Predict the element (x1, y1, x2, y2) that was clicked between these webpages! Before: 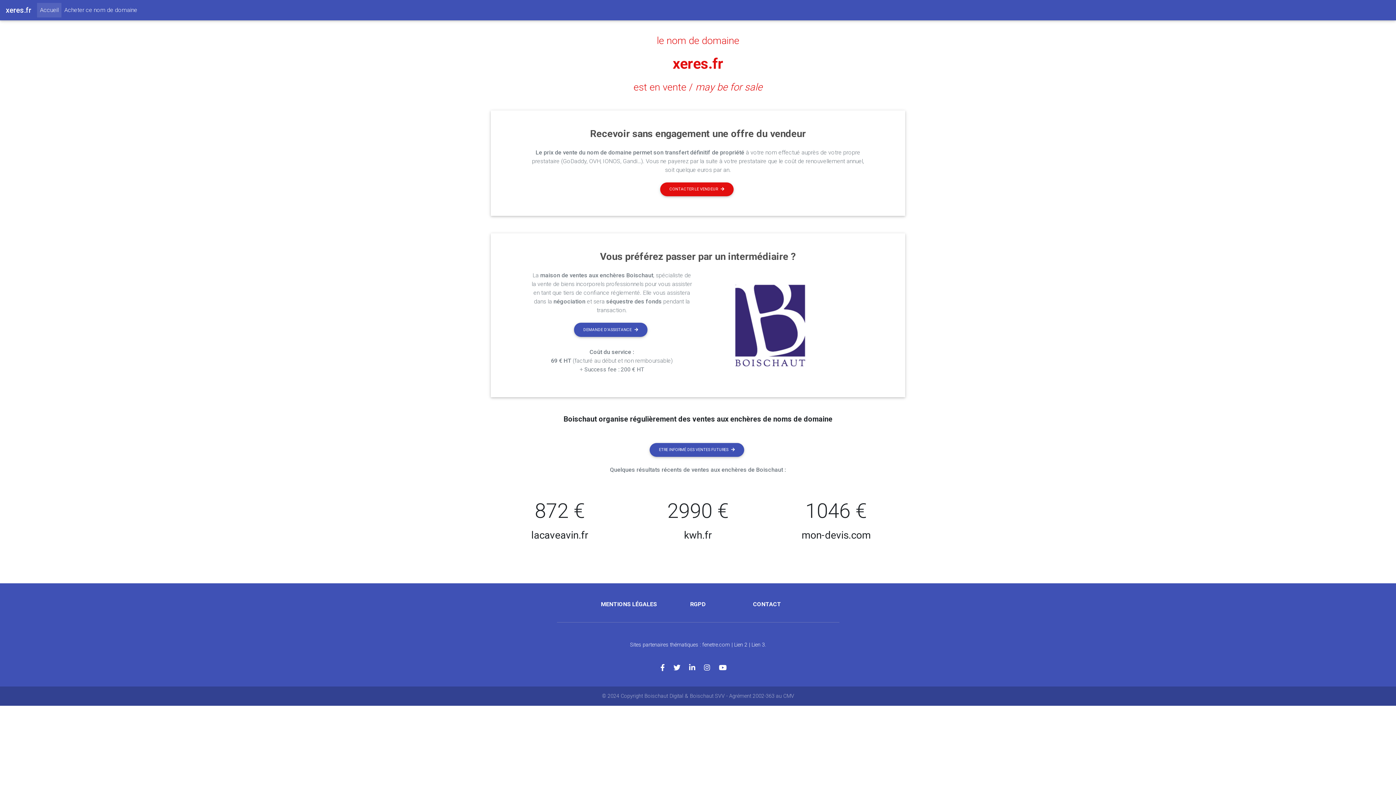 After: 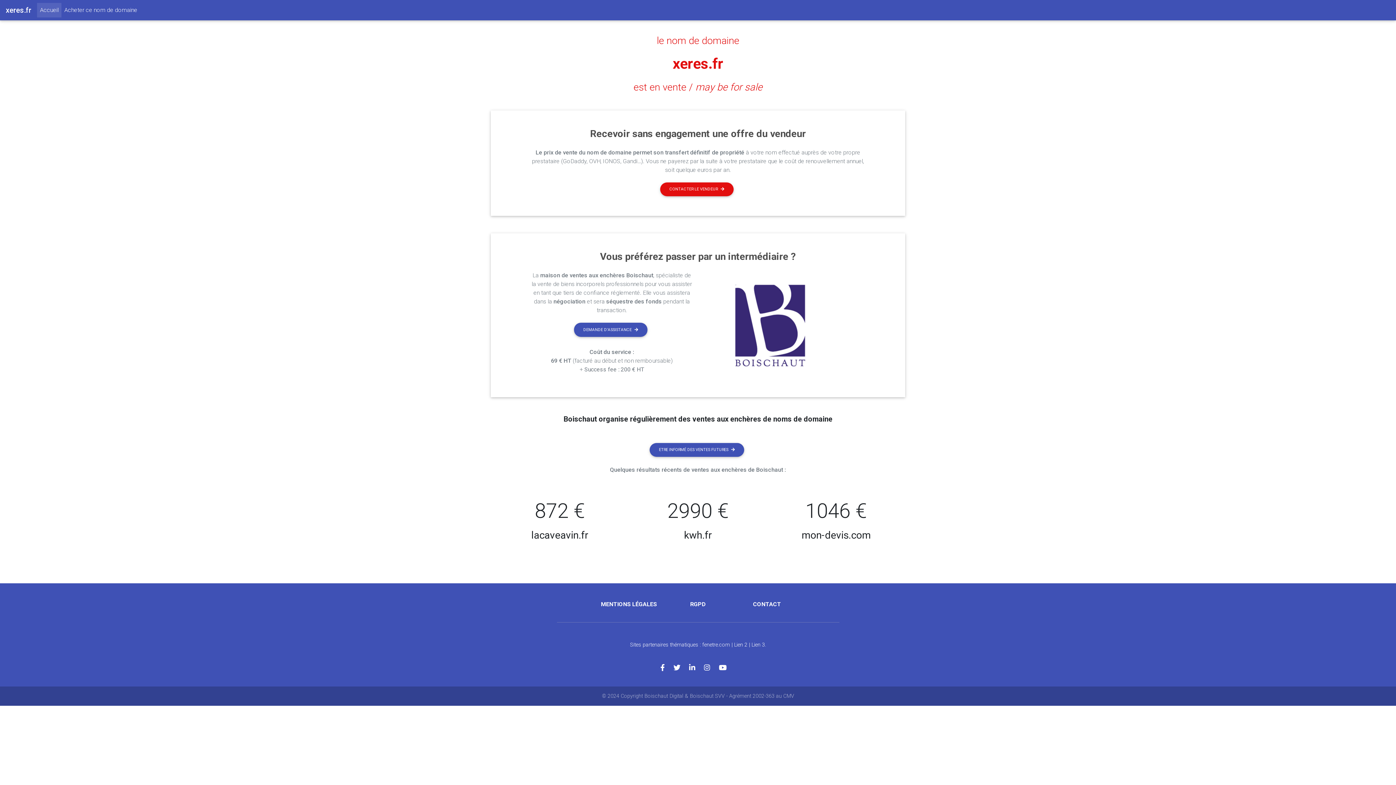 Action: label: Lien 3 bbox: (751, 642, 765, 648)